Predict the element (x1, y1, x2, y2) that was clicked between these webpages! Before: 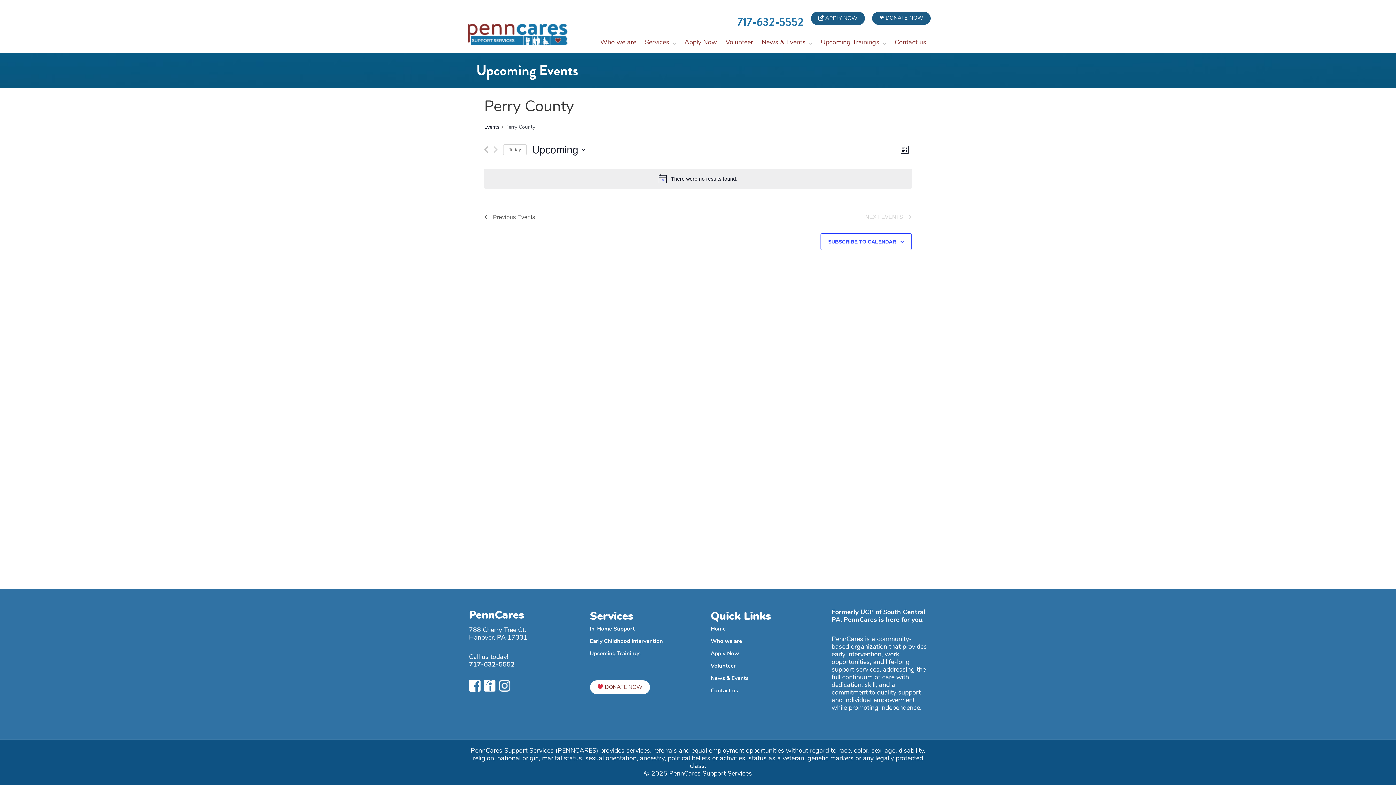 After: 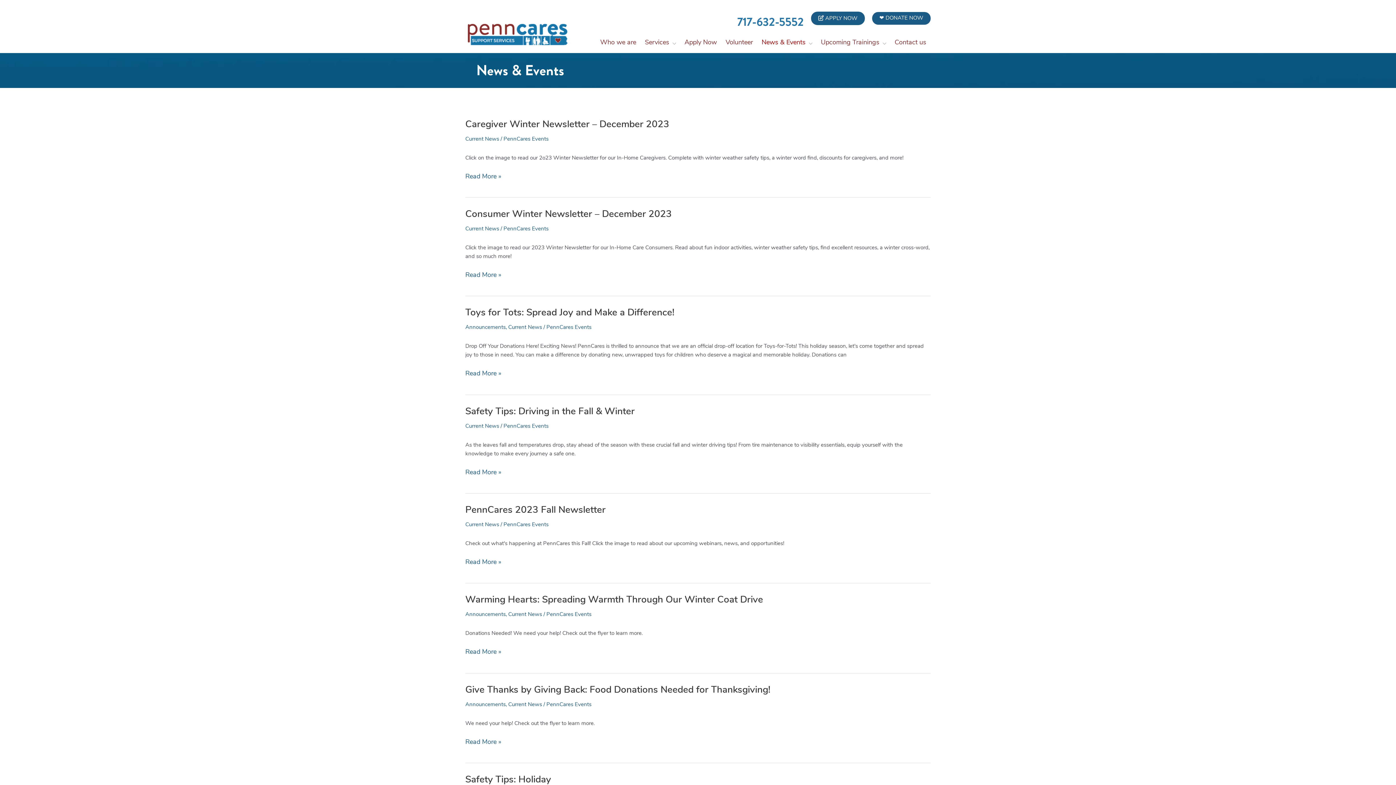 Action: label: News & Events bbox: (710, 674, 806, 683)